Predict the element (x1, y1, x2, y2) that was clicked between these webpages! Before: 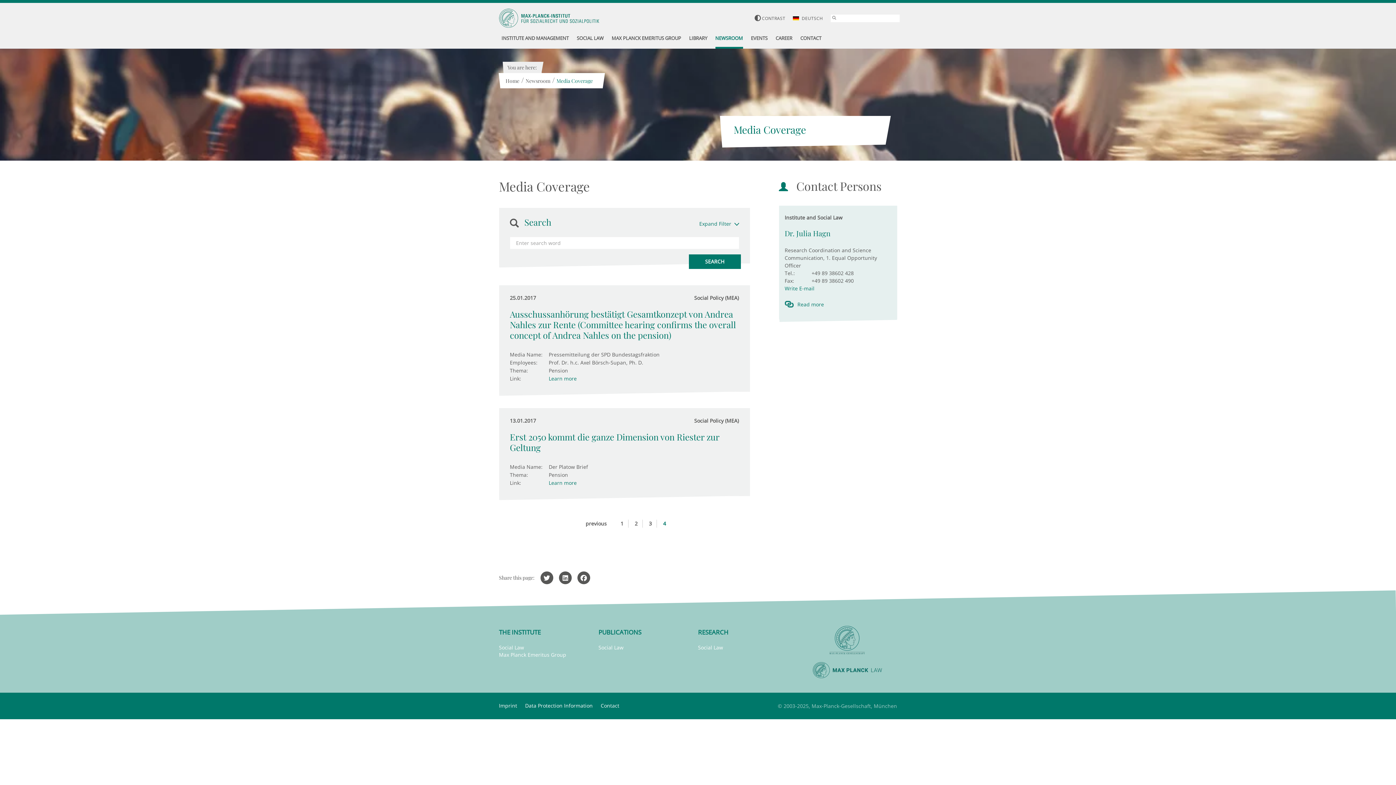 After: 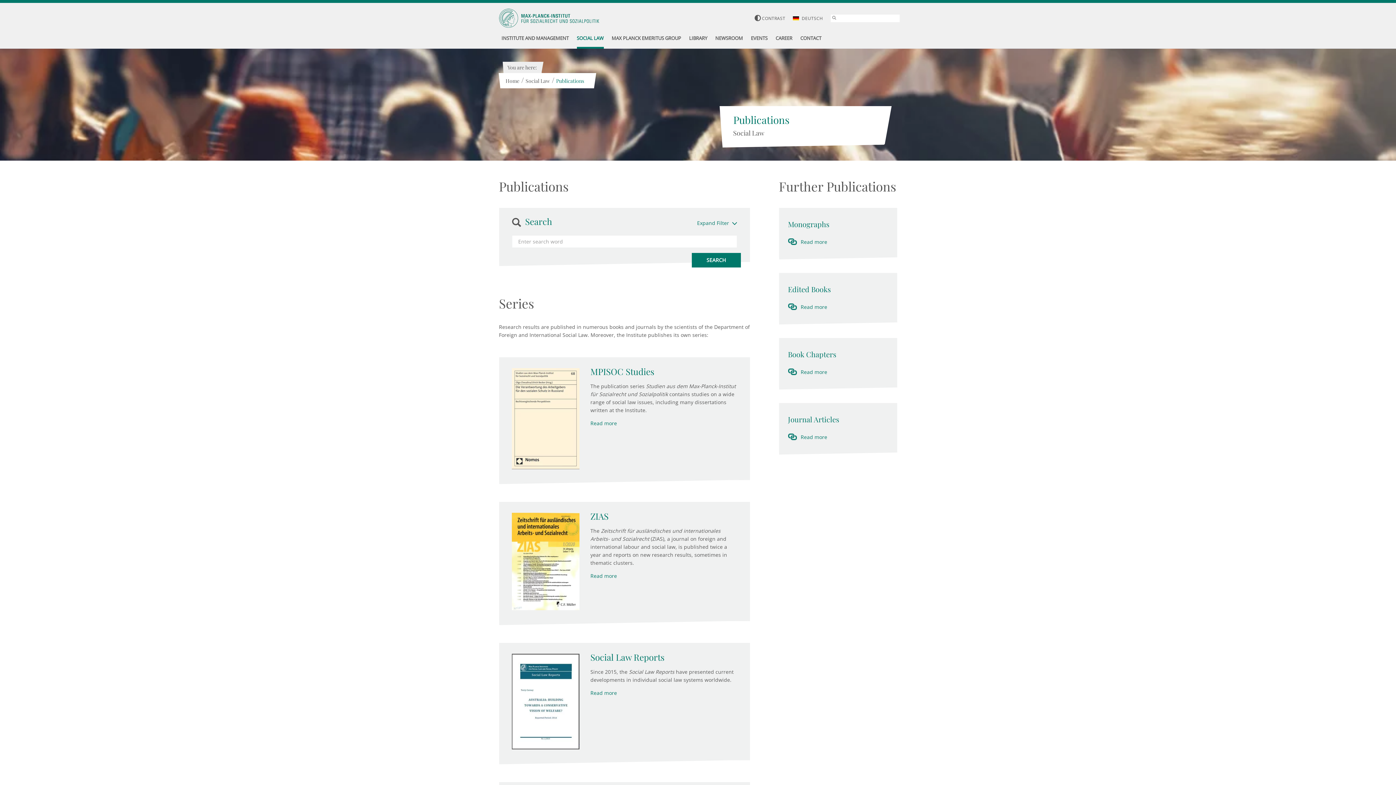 Action: label: Social Law bbox: (598, 644, 623, 651)